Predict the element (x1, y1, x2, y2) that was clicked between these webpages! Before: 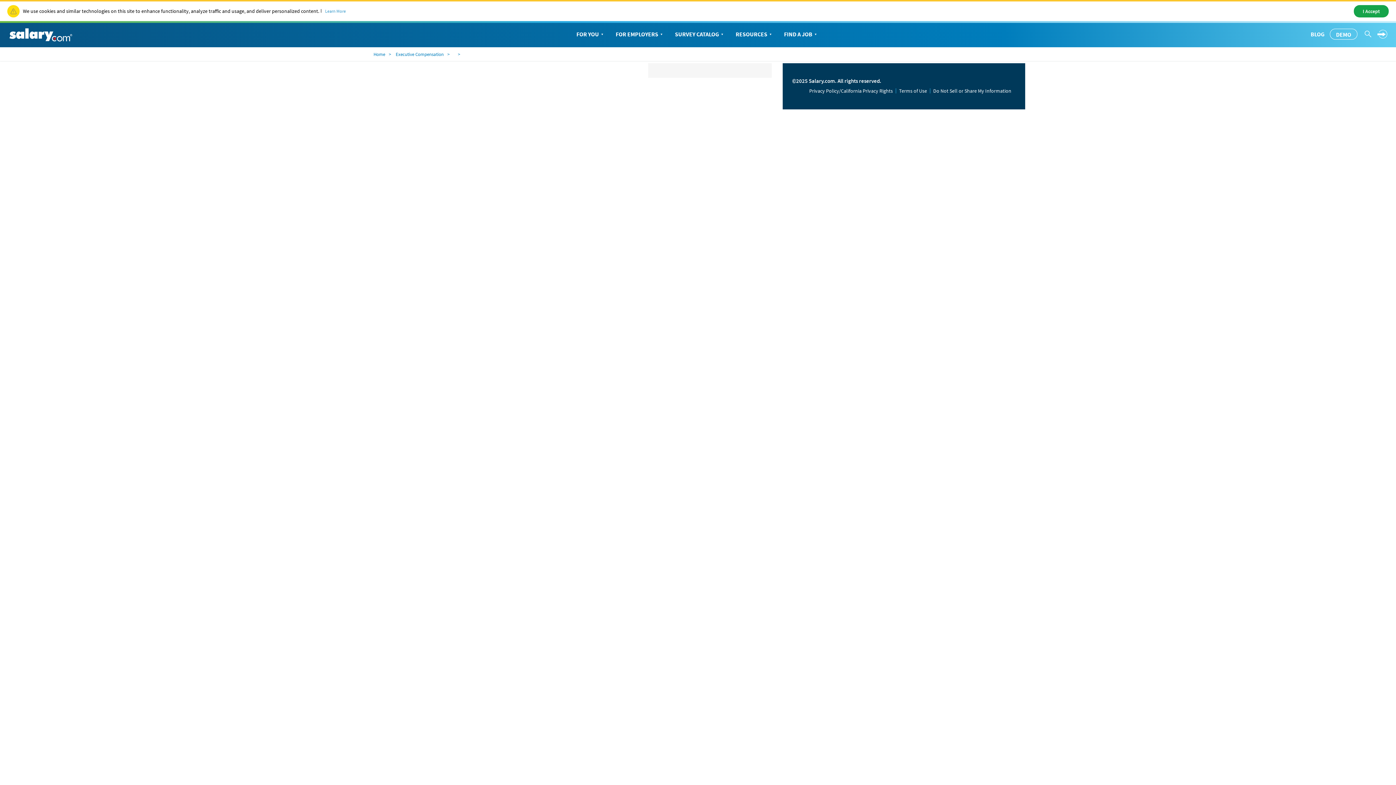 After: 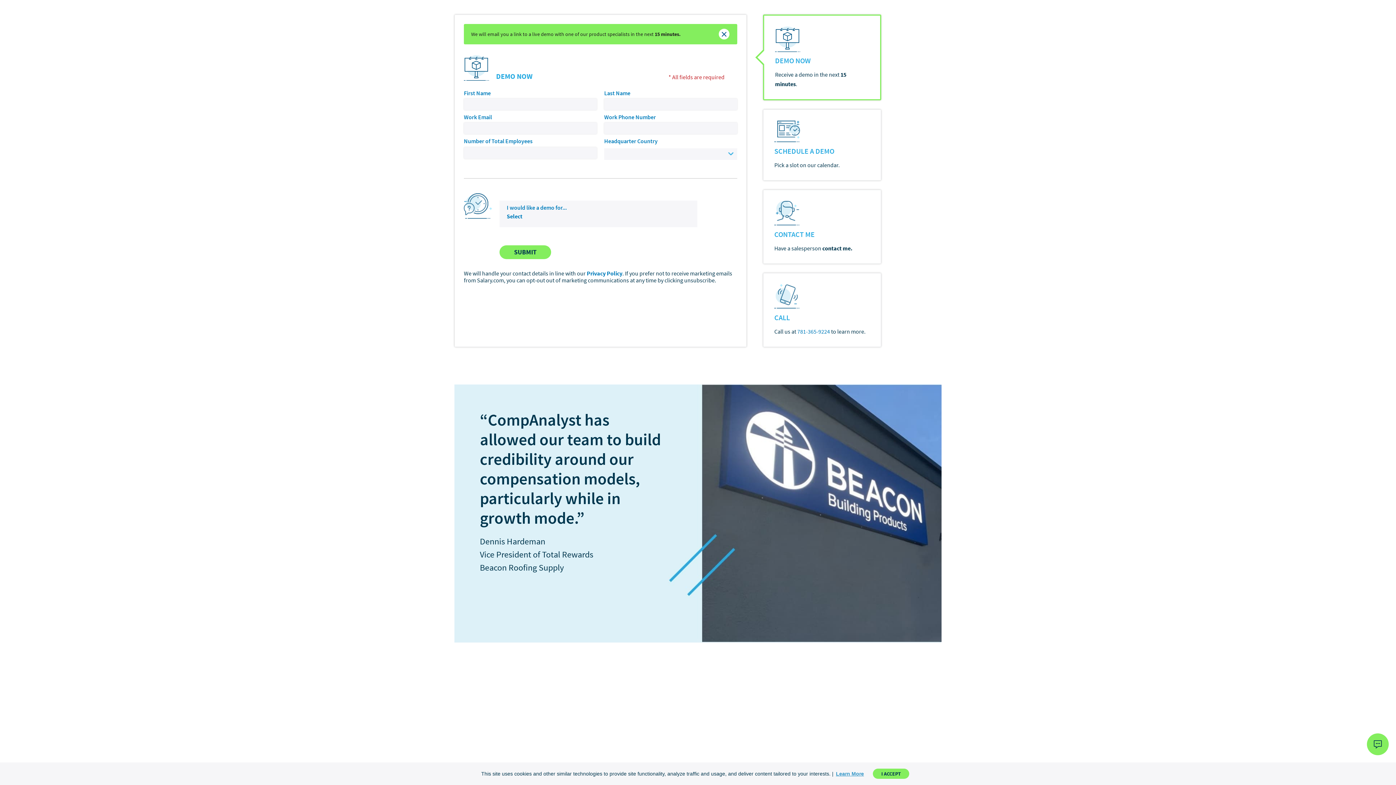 Action: label: DEMO bbox: (1330, 28, 1357, 39)